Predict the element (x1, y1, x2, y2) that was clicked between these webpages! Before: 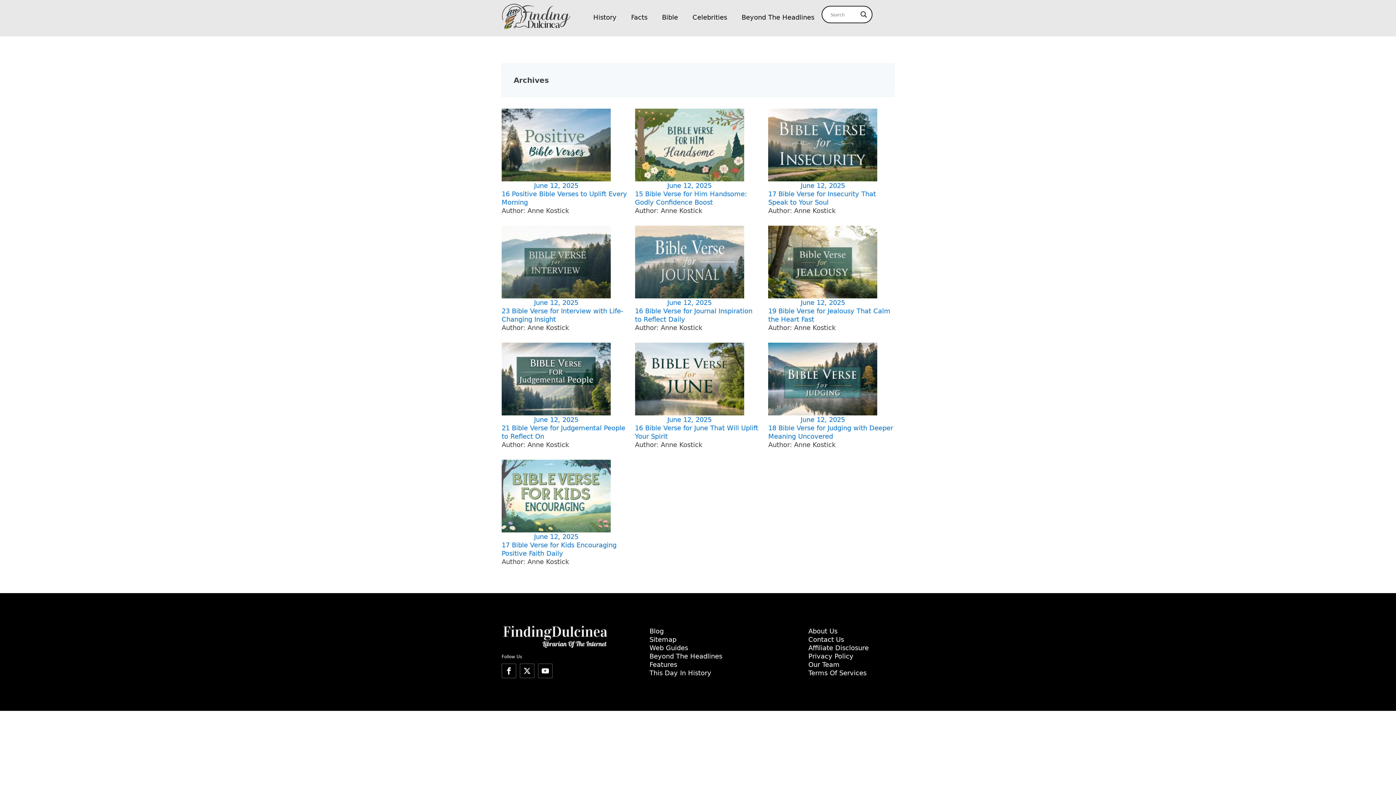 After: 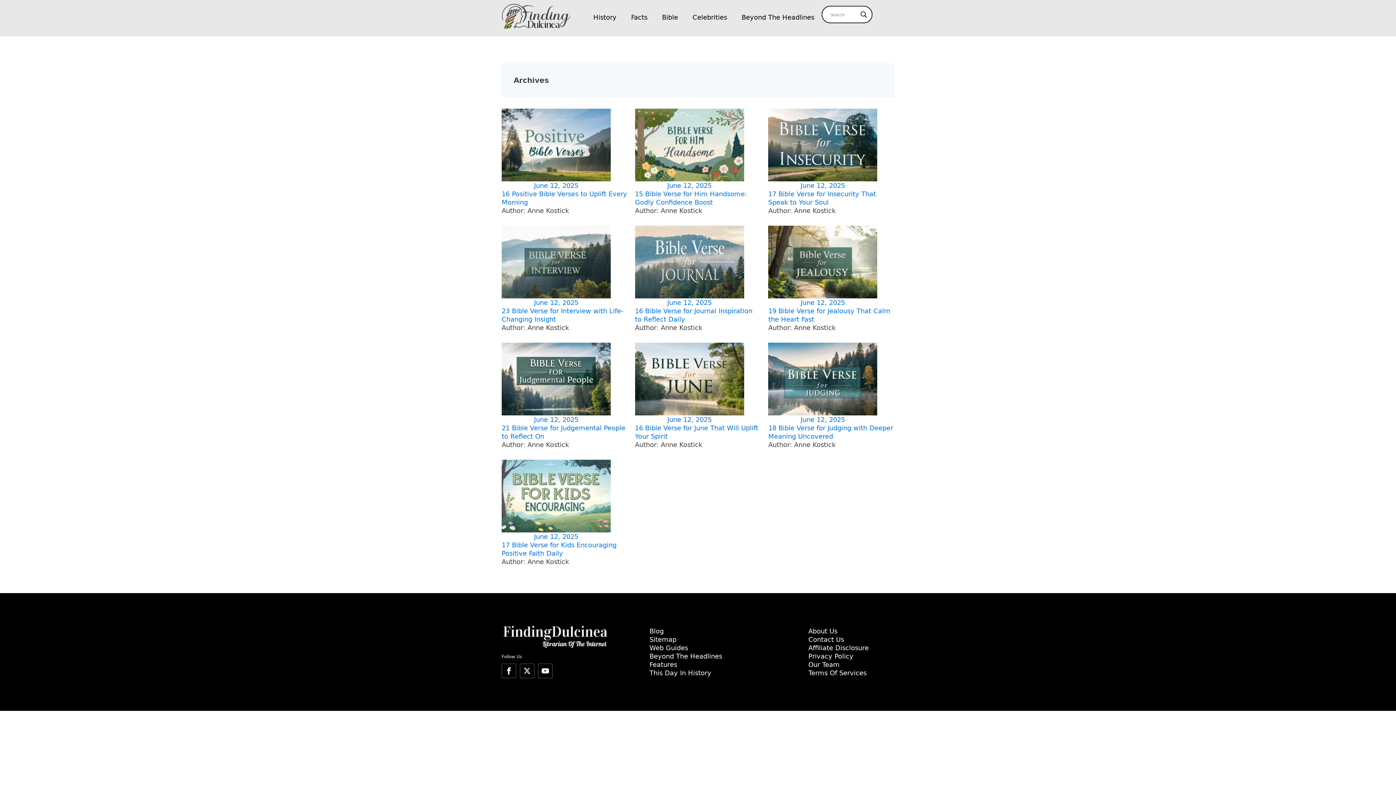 Action: bbox: (520, 664, 534, 678)